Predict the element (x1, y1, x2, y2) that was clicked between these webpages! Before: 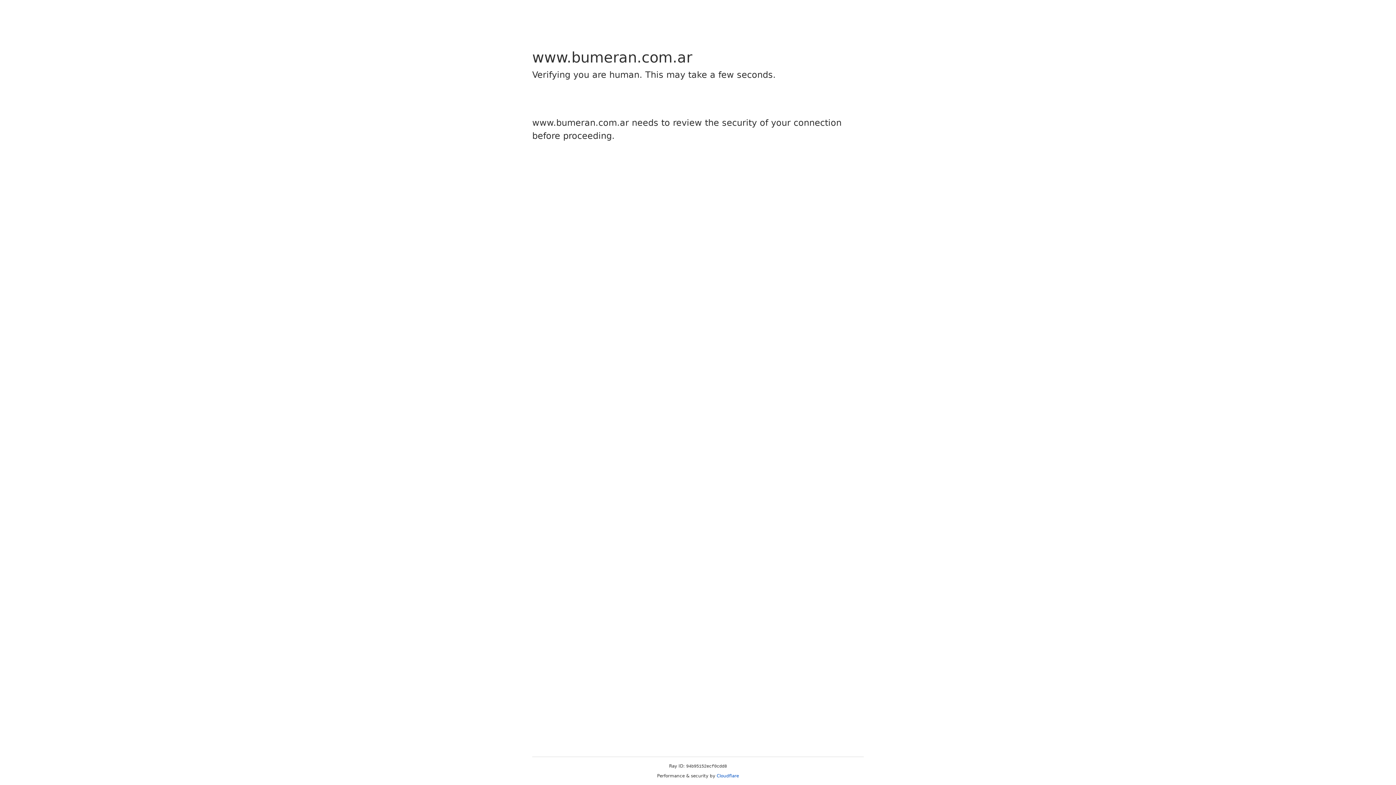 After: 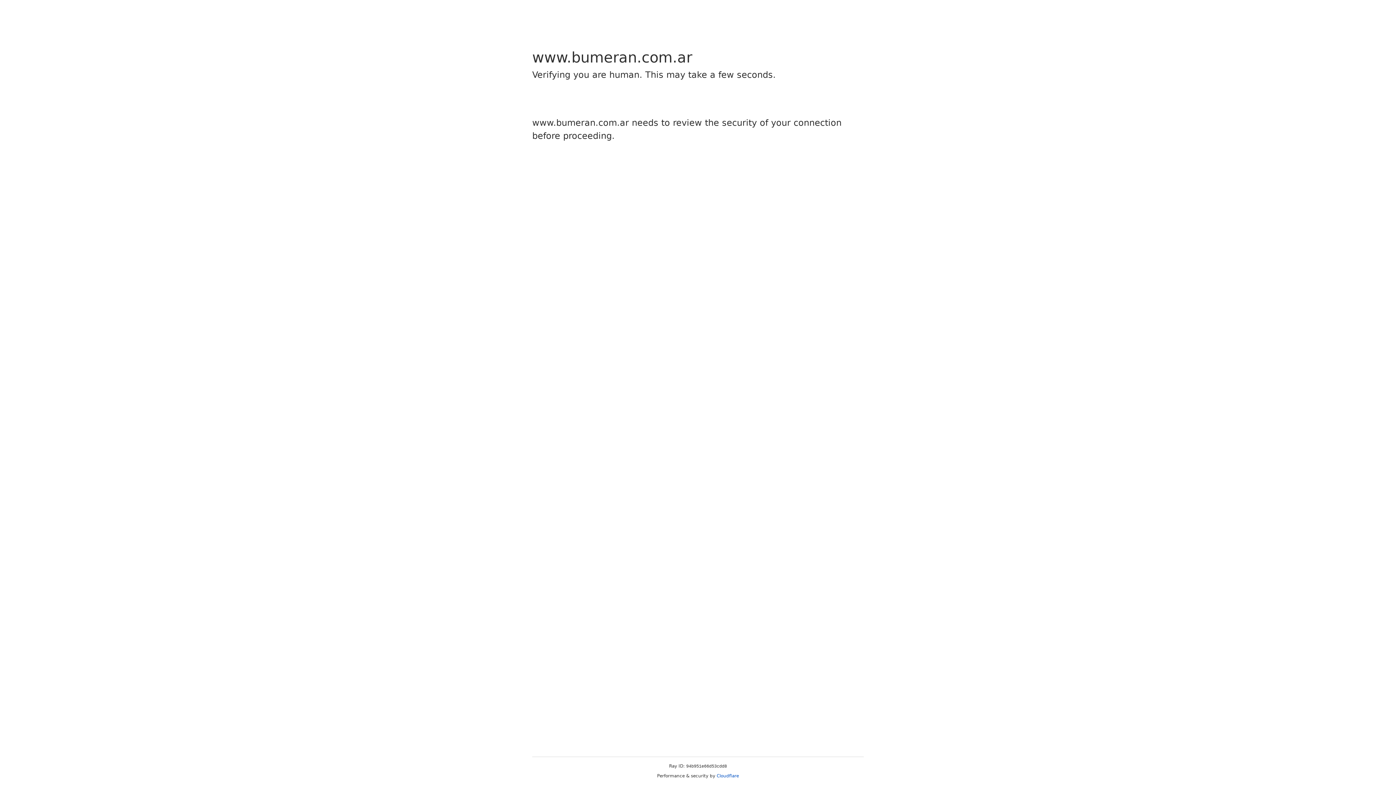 Action: label: Cloudflare bbox: (716, 773, 739, 778)